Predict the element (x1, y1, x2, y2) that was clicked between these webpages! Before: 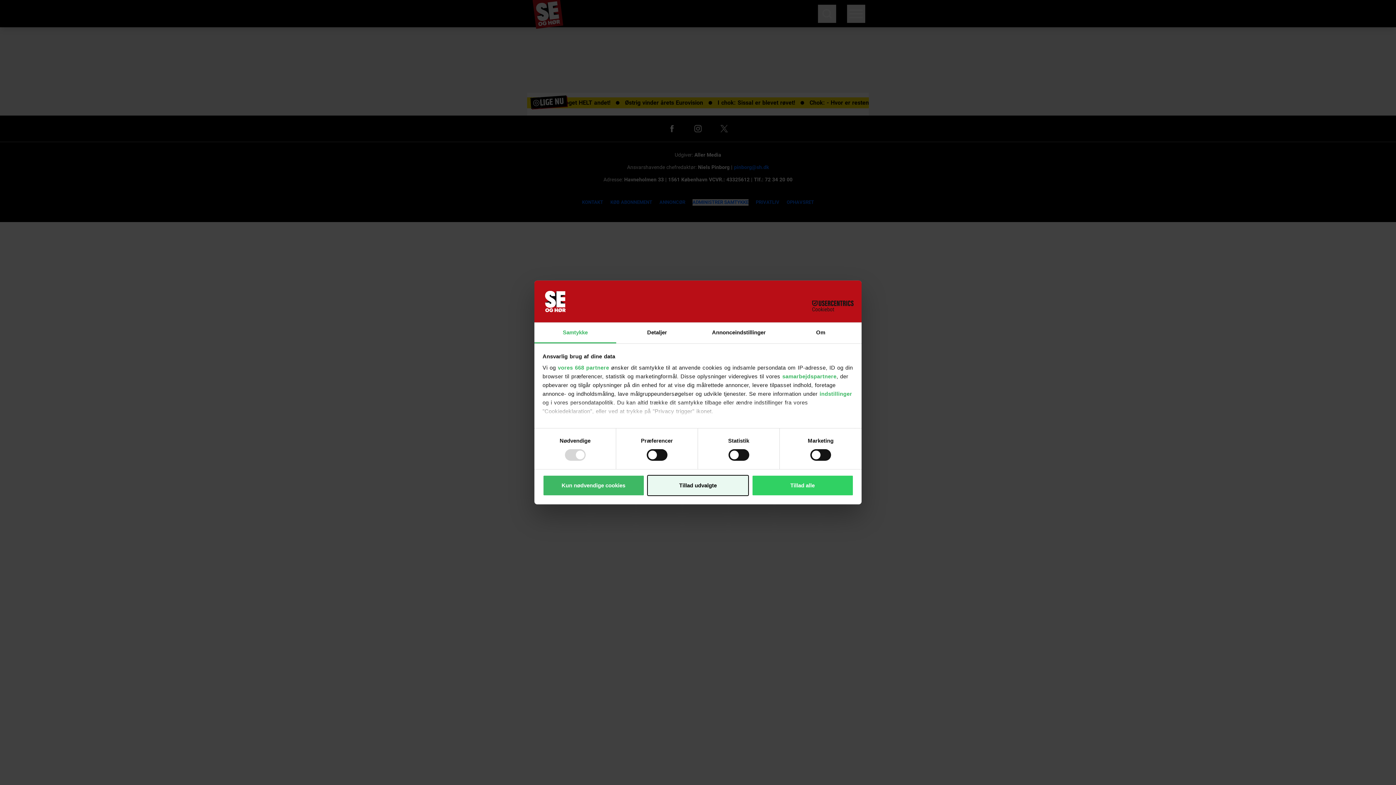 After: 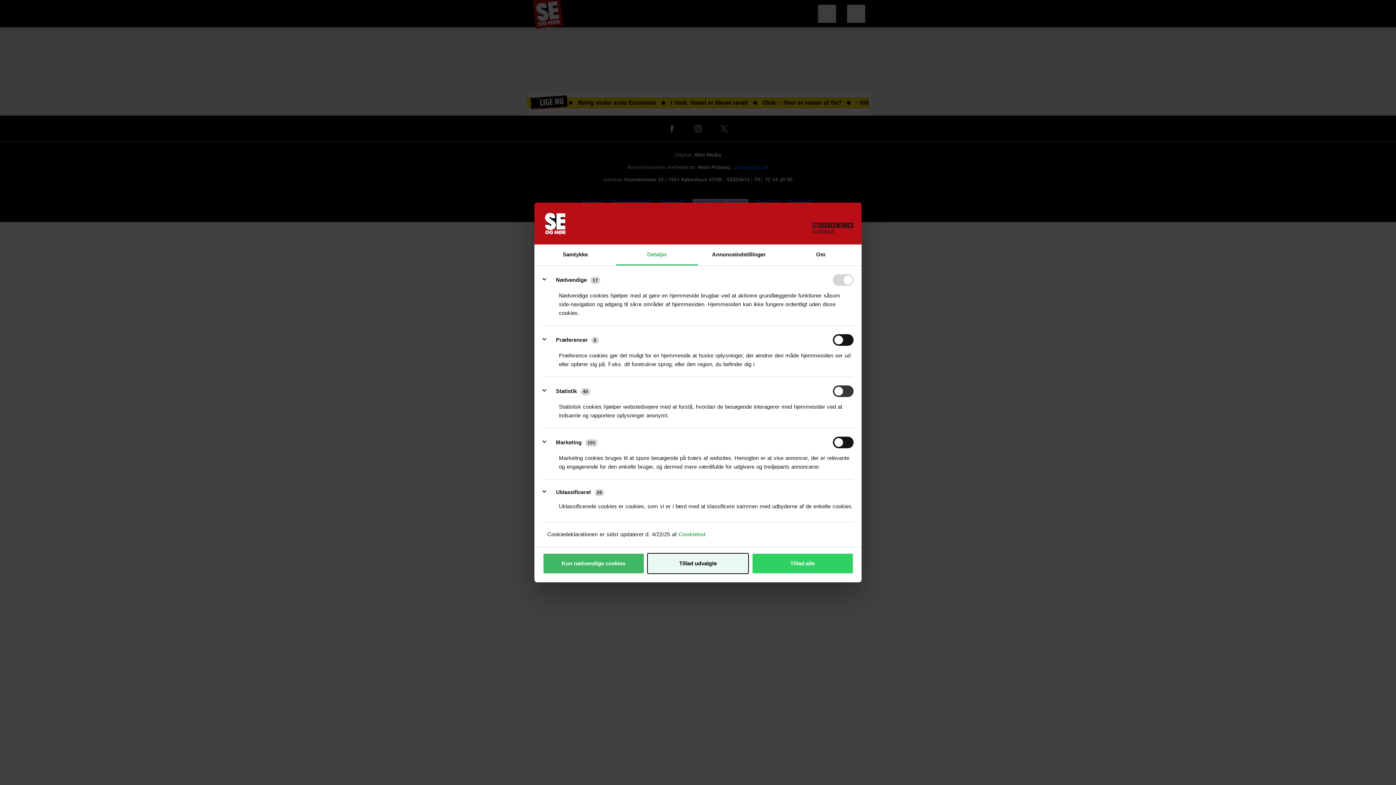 Action: label: indstillinger bbox: (819, 390, 852, 397)